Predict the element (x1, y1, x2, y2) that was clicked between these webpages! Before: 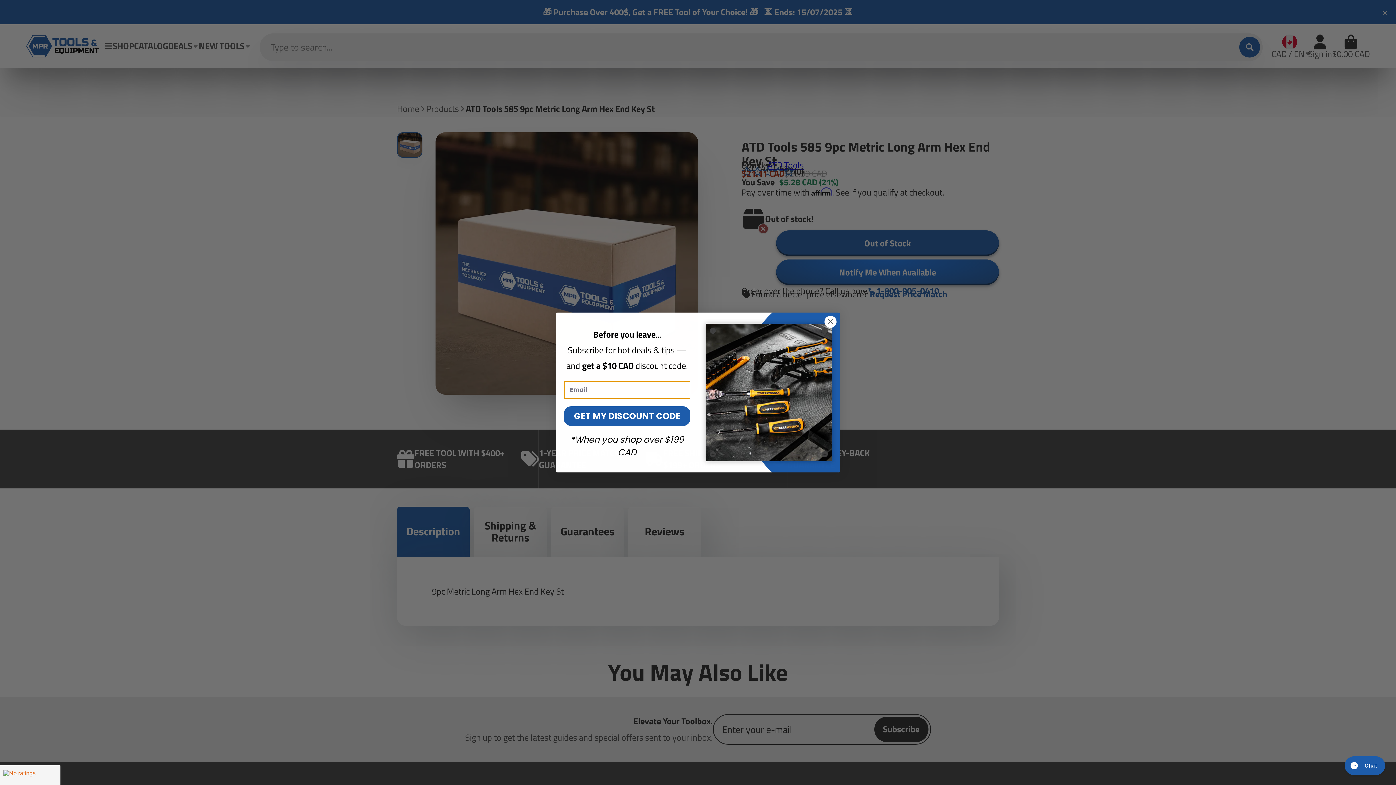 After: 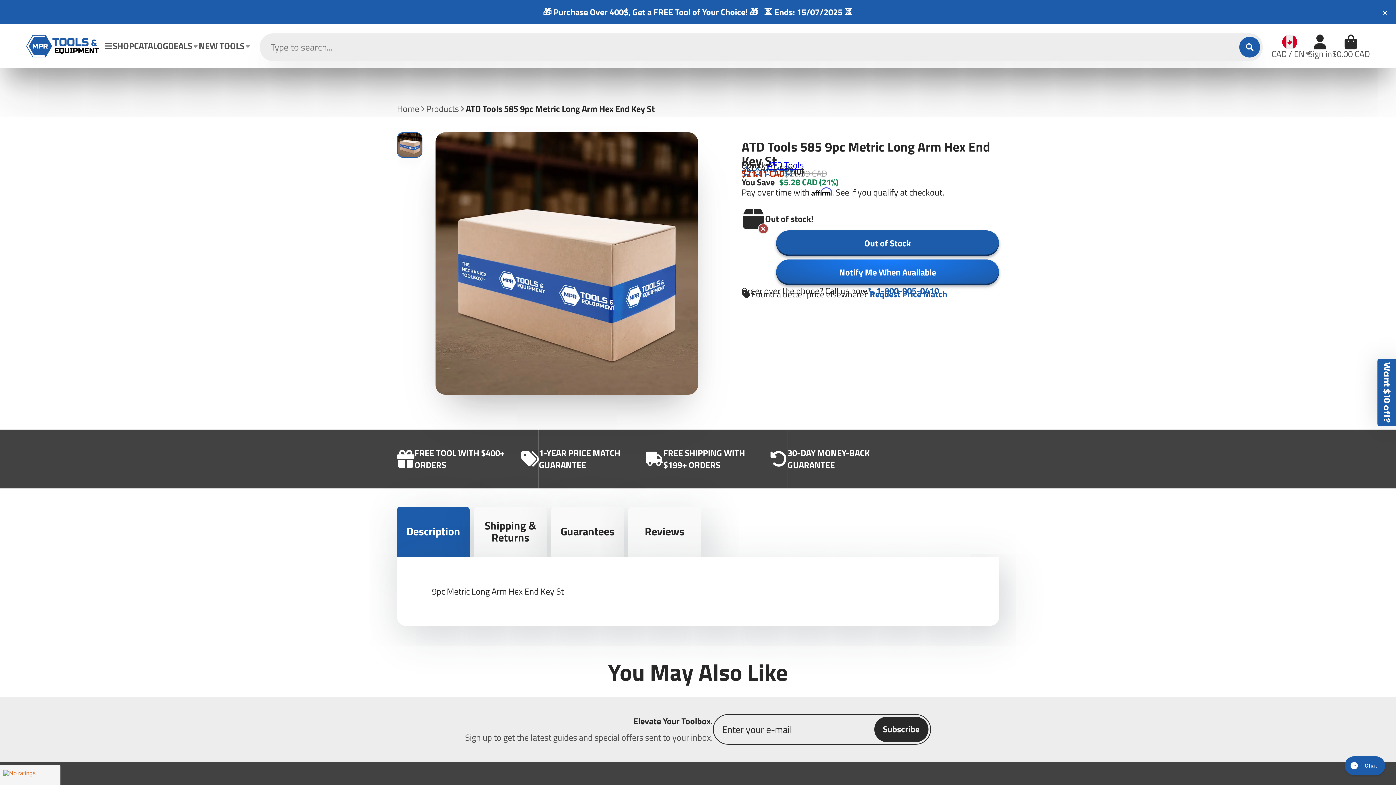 Action: bbox: (824, 333, 837, 345) label: Close dialog